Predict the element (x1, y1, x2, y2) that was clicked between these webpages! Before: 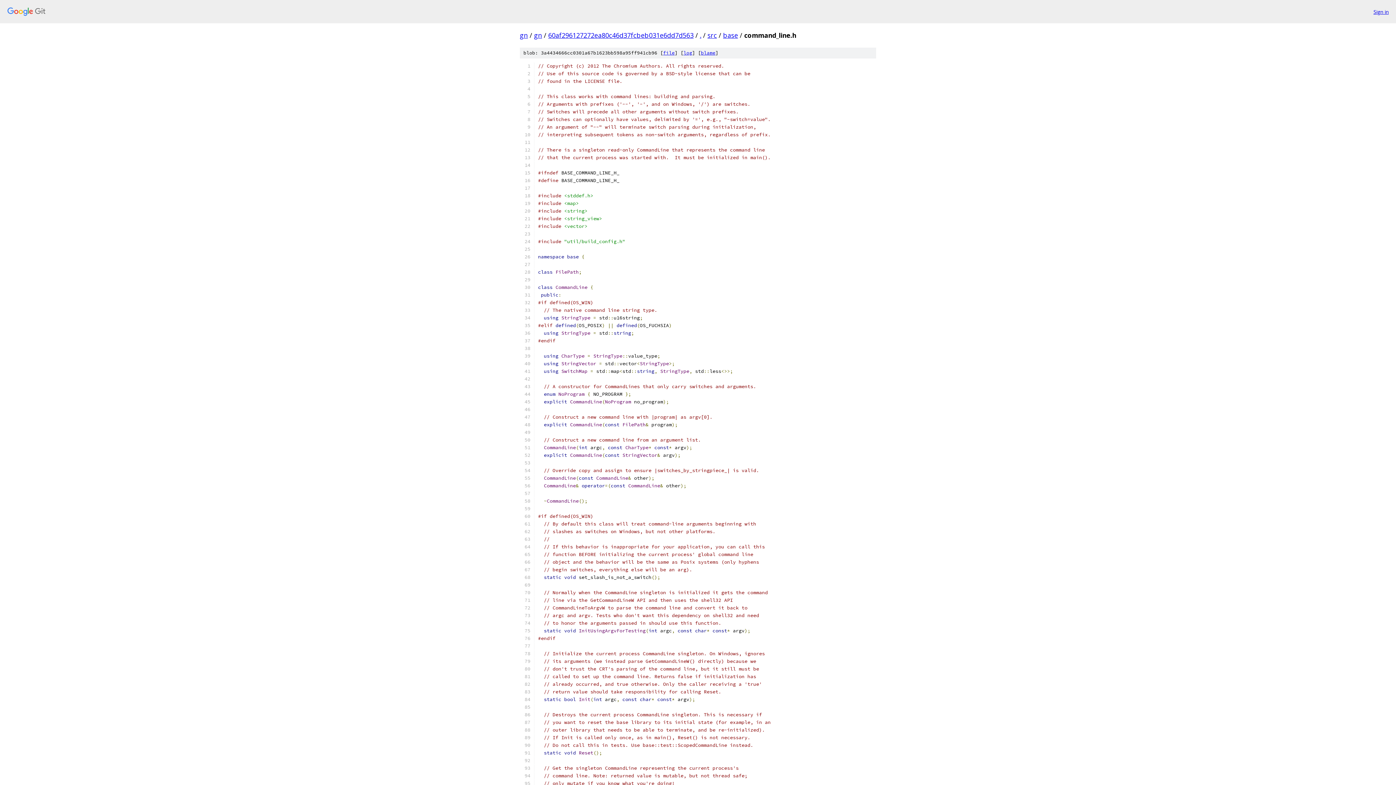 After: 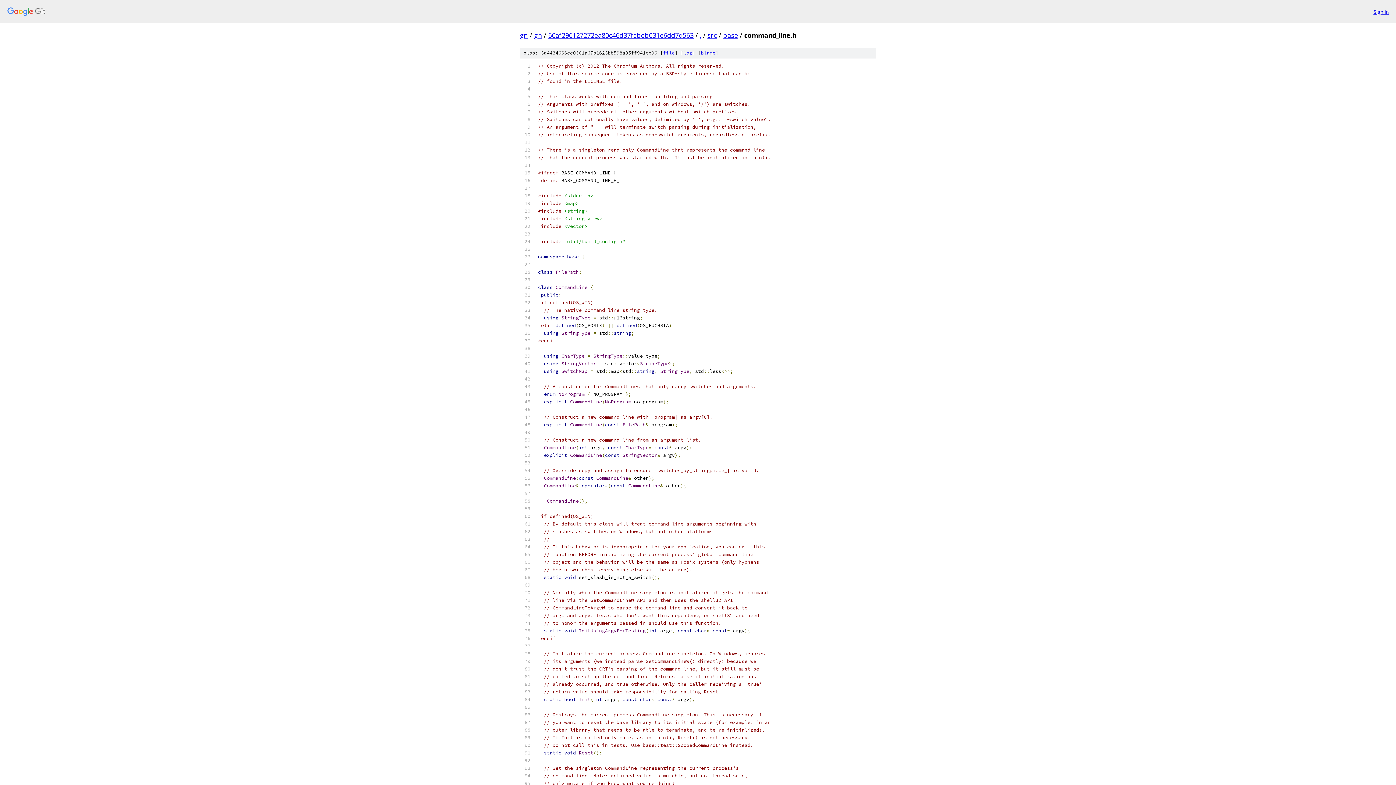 Action: bbox: (663, 49, 674, 56) label: file